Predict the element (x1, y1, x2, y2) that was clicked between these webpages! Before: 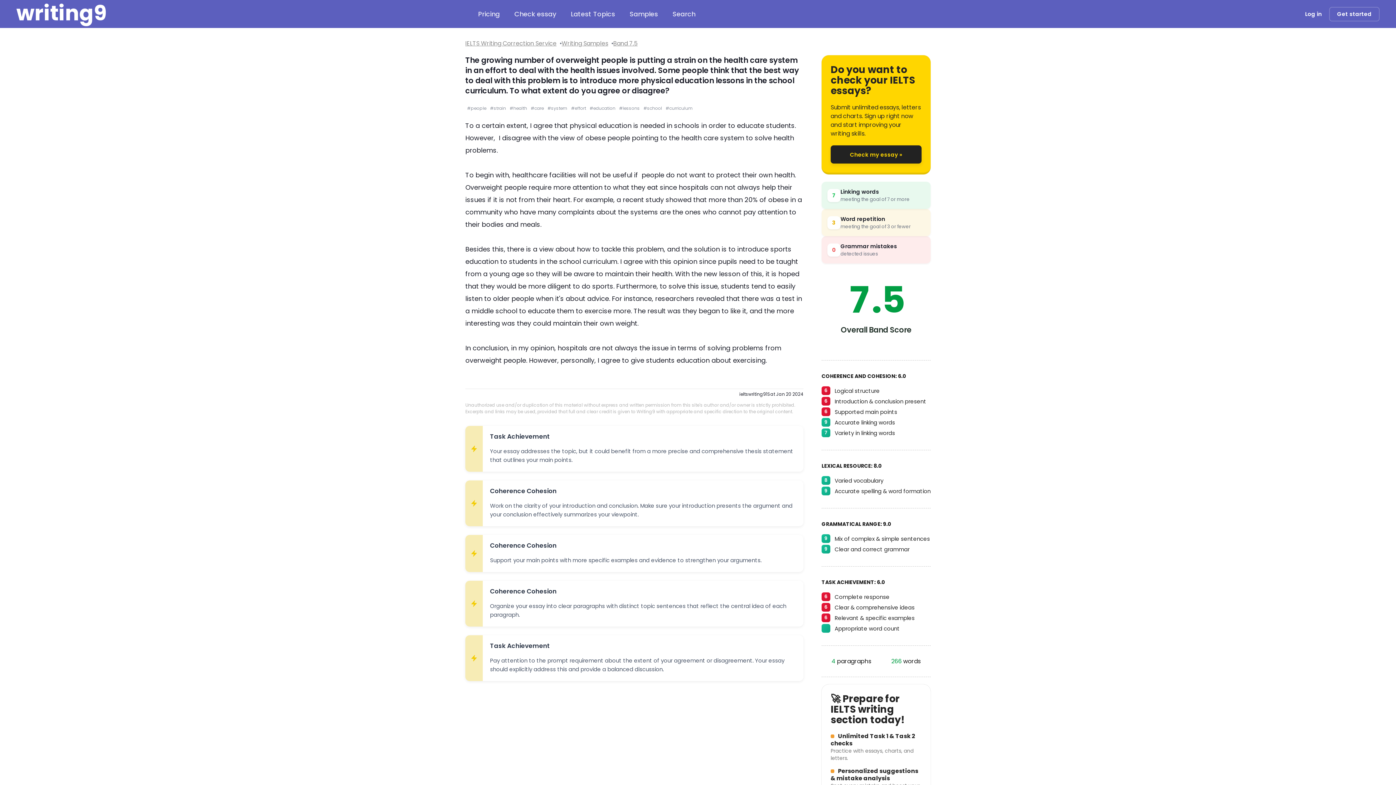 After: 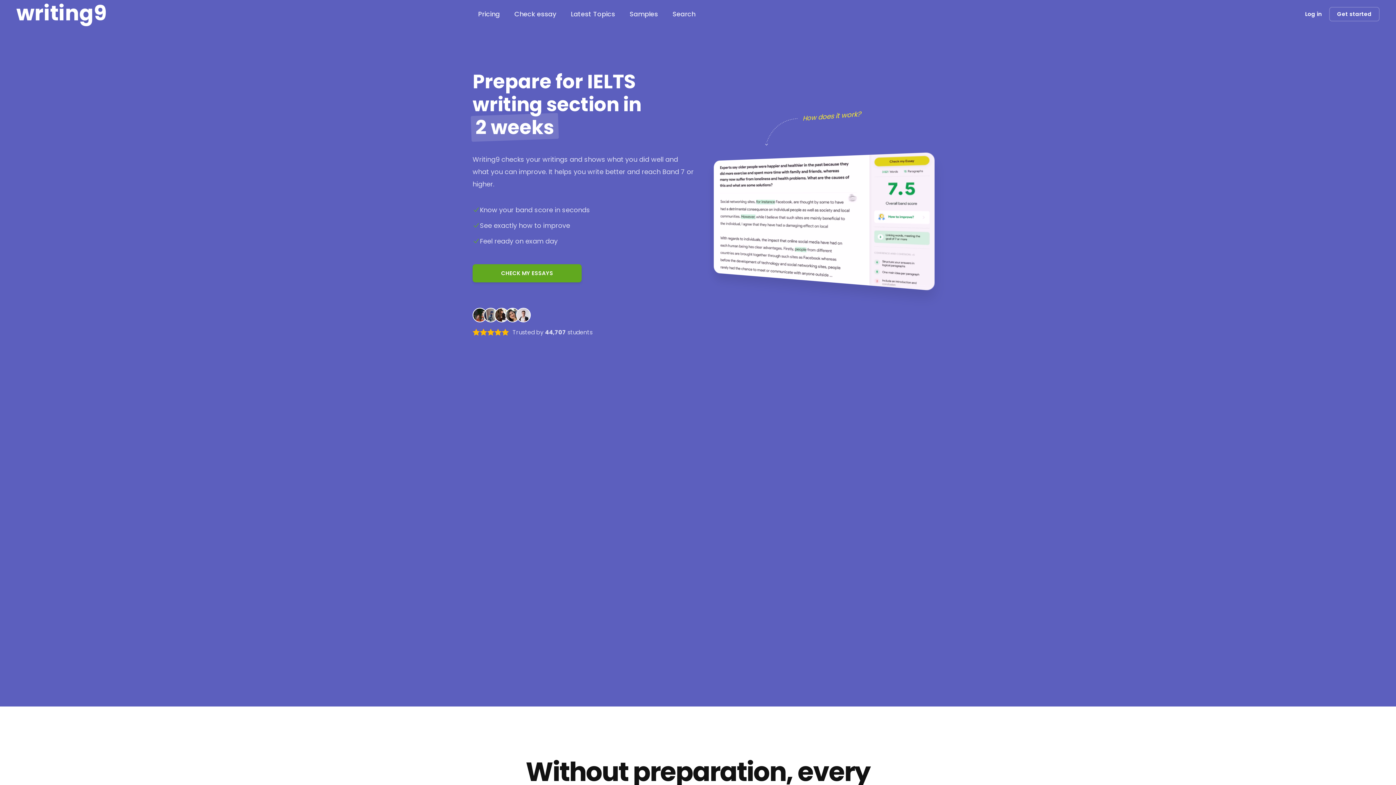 Action: bbox: (465, 39, 556, 47) label: IELTS Writing Correction Service